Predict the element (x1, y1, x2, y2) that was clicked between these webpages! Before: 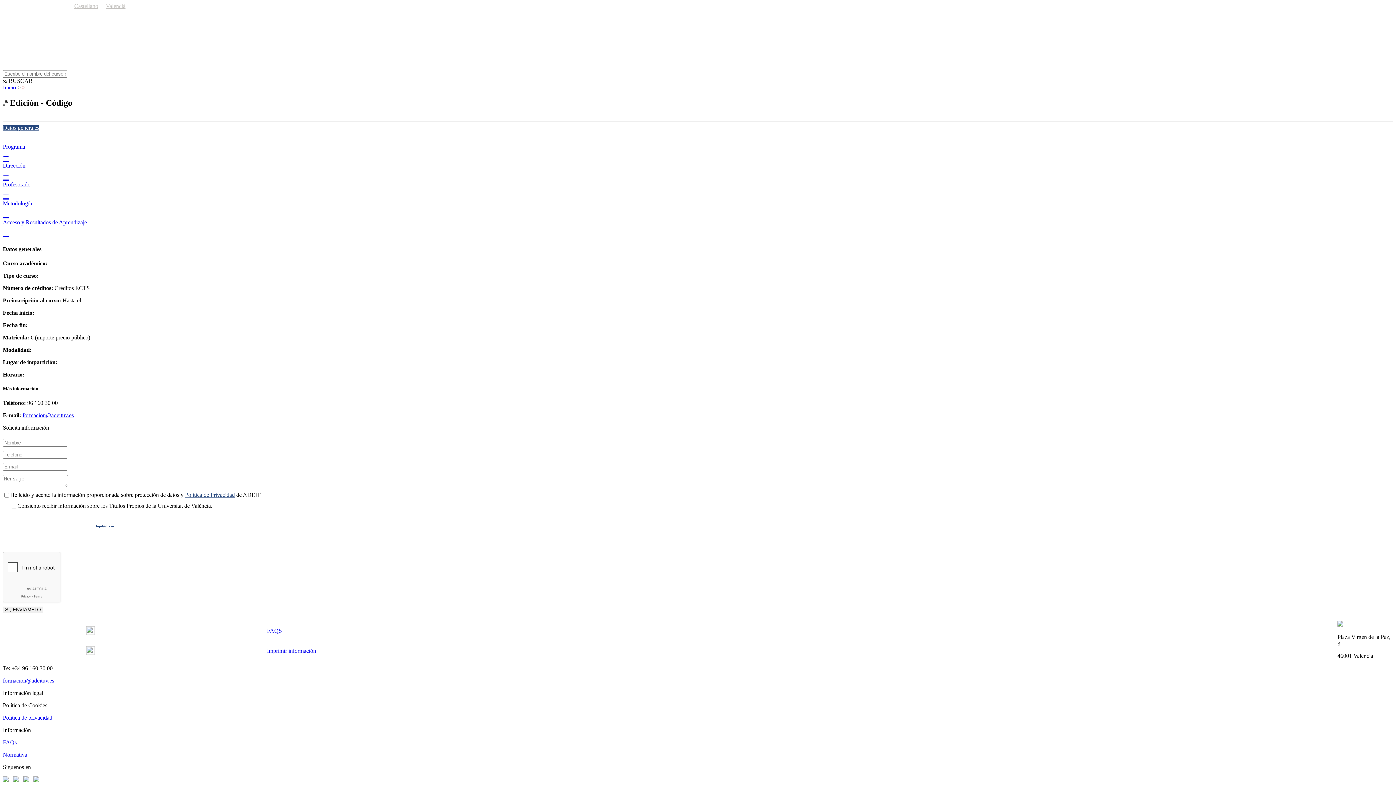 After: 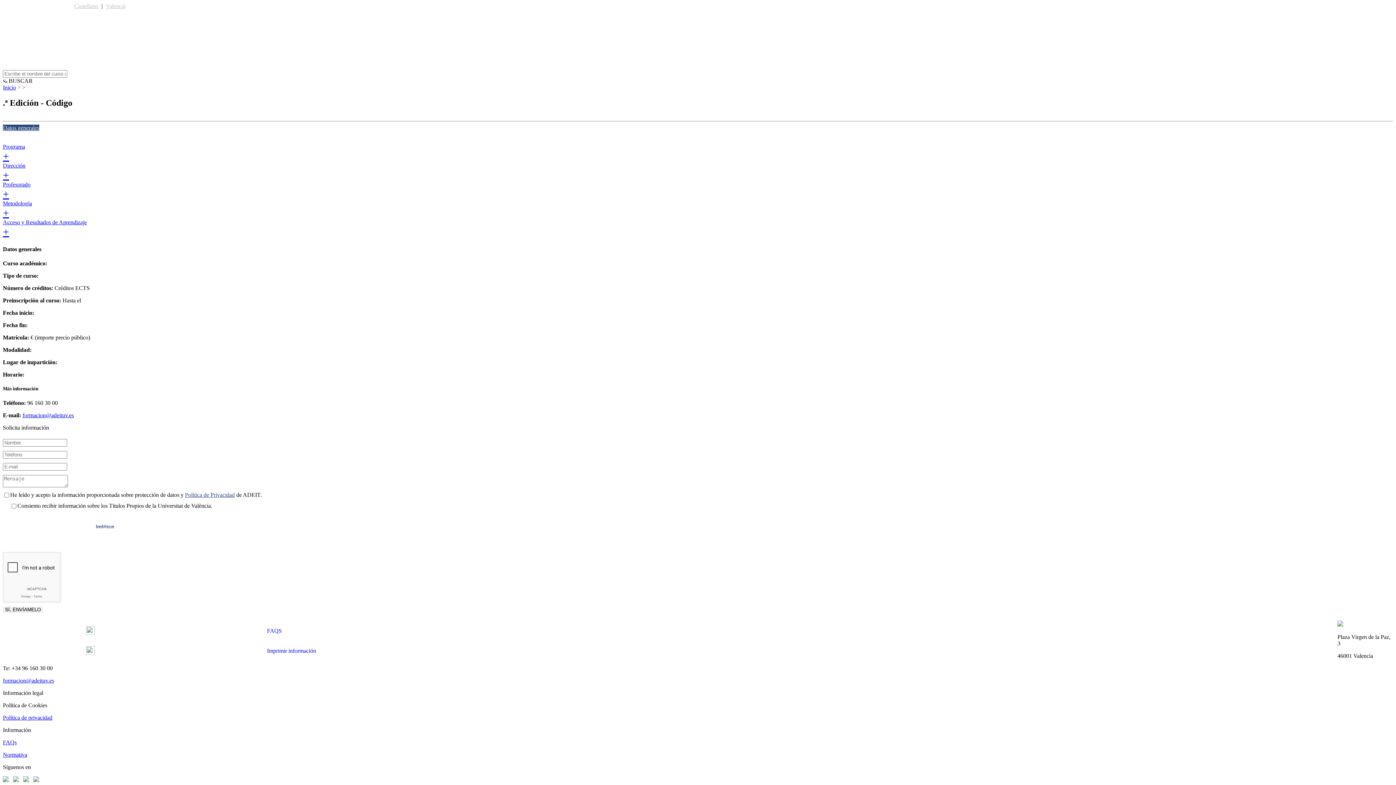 Action: bbox: (13, 777, 18, 783)